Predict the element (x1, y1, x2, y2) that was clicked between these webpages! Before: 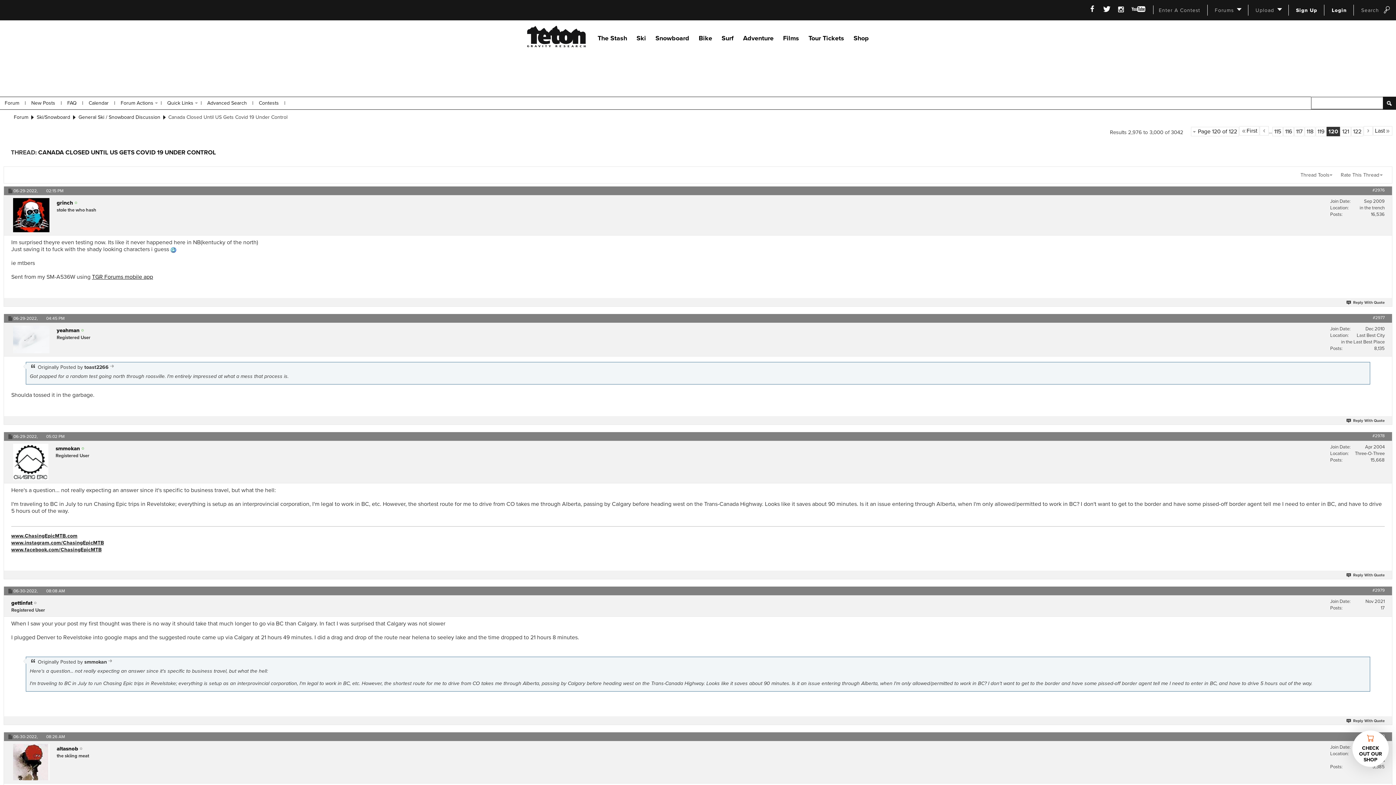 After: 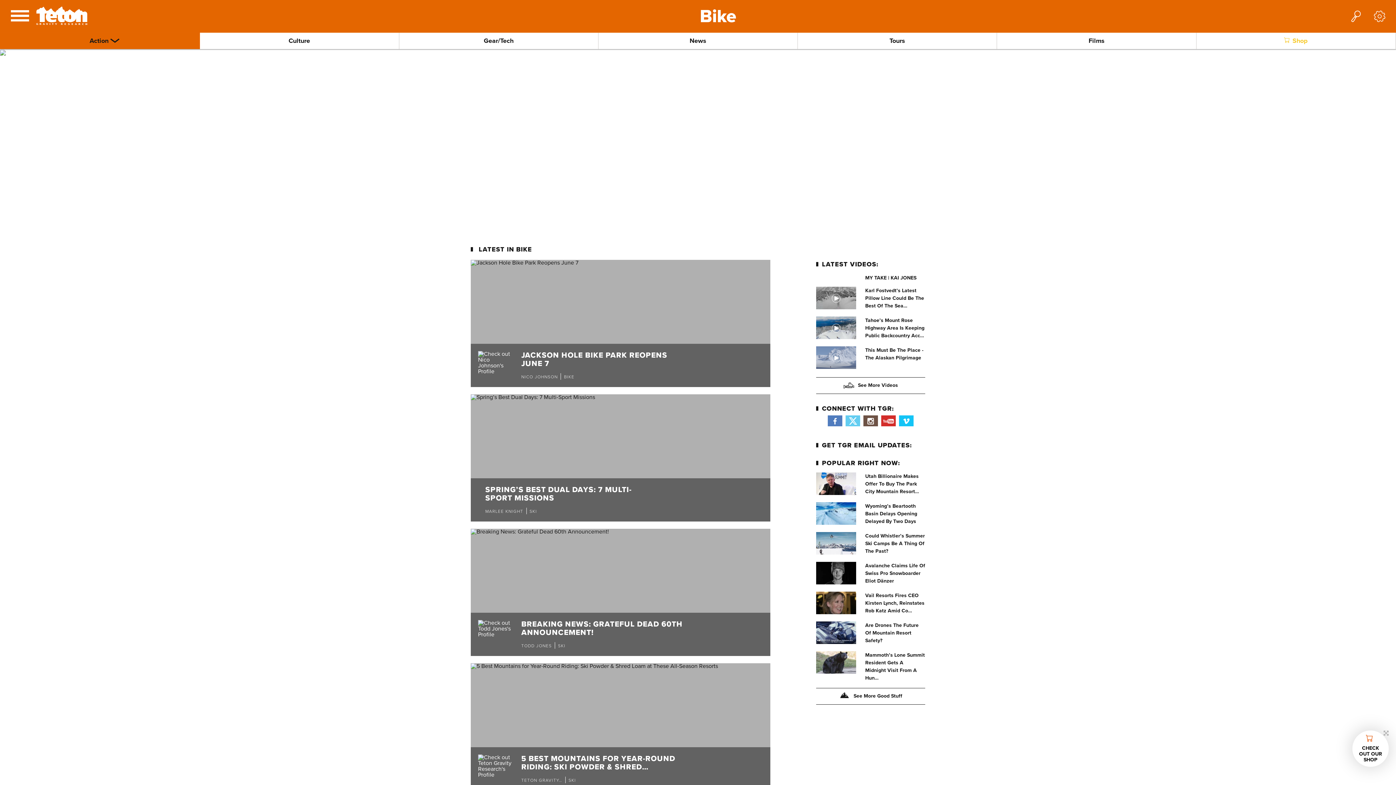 Action: bbox: (698, 34, 712, 42) label: Bike